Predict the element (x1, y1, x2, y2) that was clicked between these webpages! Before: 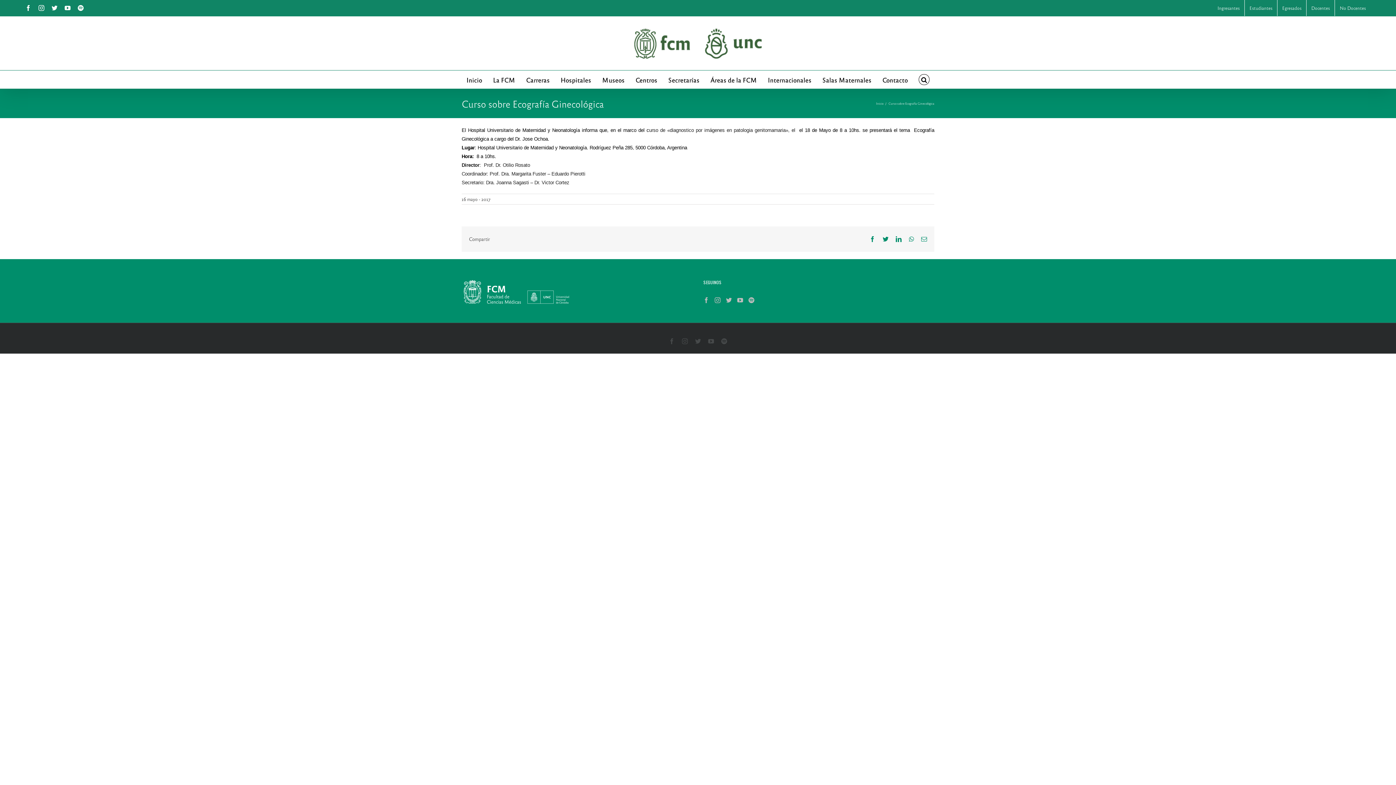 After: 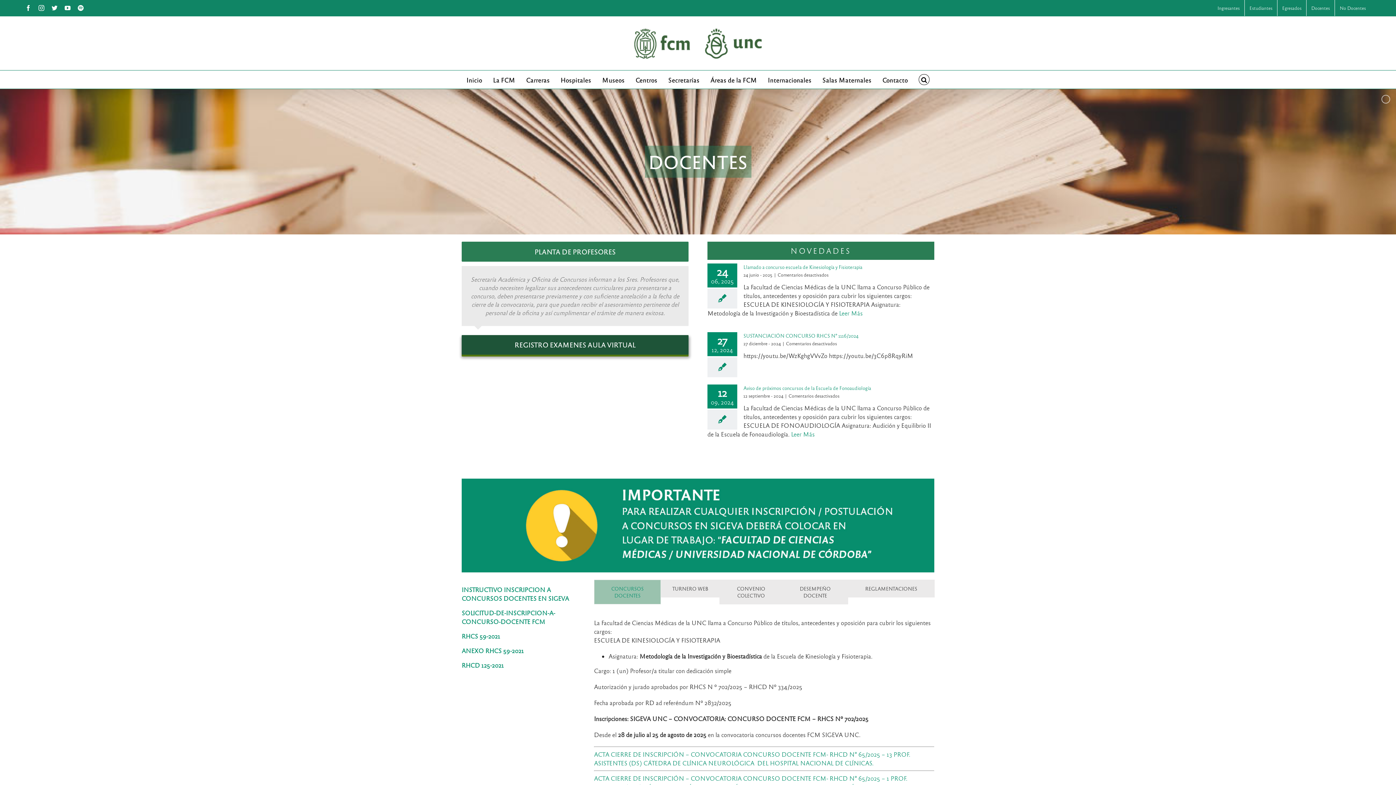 Action: label: Docentes bbox: (1306, 0, 1334, 16)